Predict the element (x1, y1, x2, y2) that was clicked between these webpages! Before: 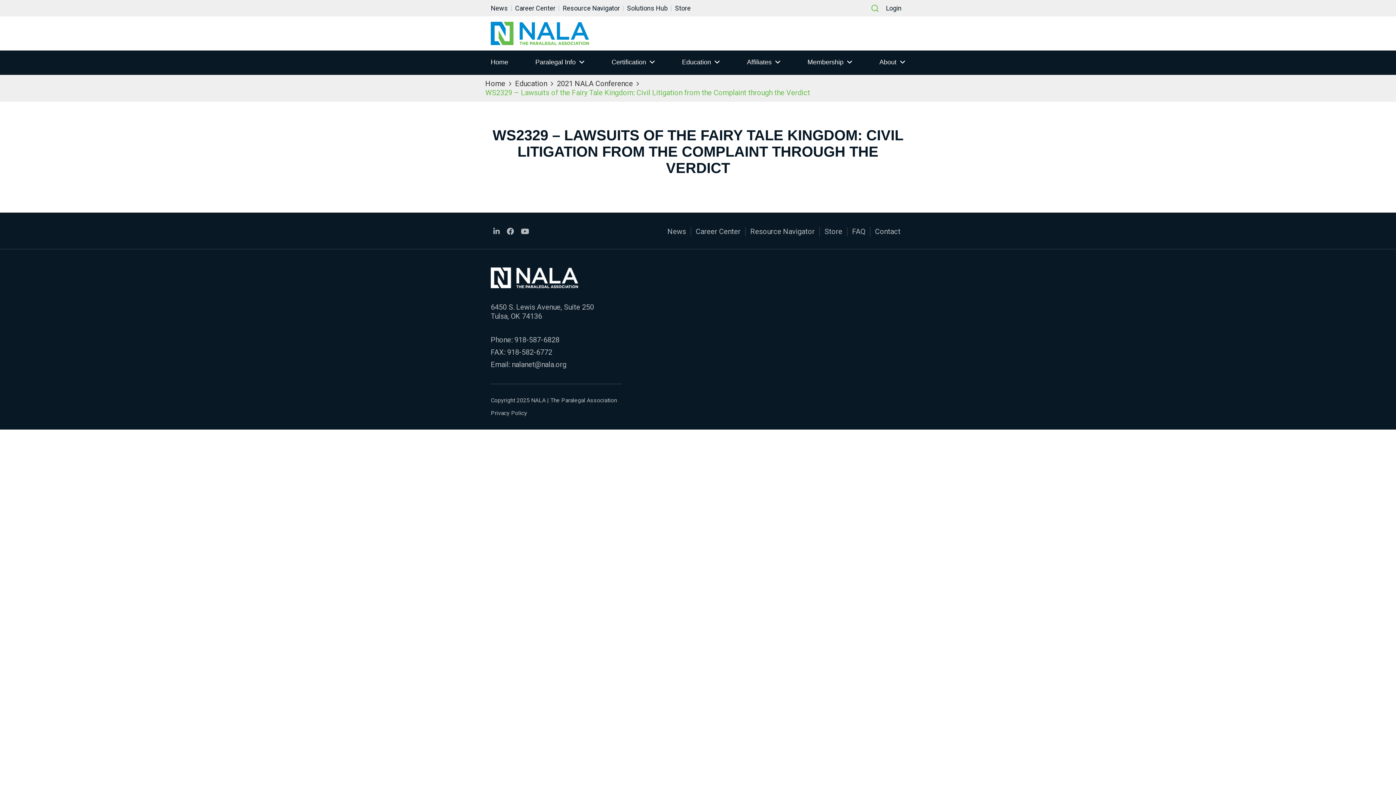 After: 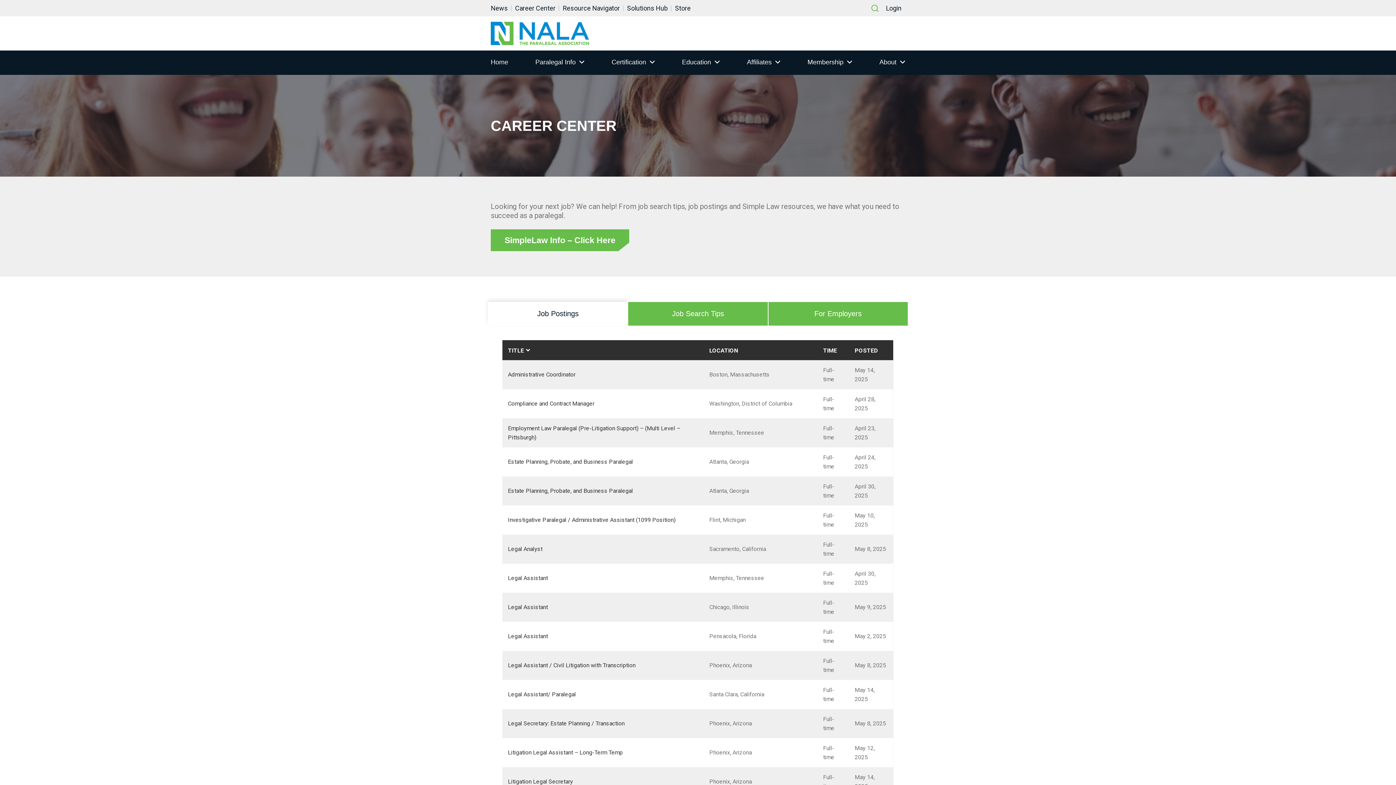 Action: bbox: (511, 4, 559, 12) label: Career Center